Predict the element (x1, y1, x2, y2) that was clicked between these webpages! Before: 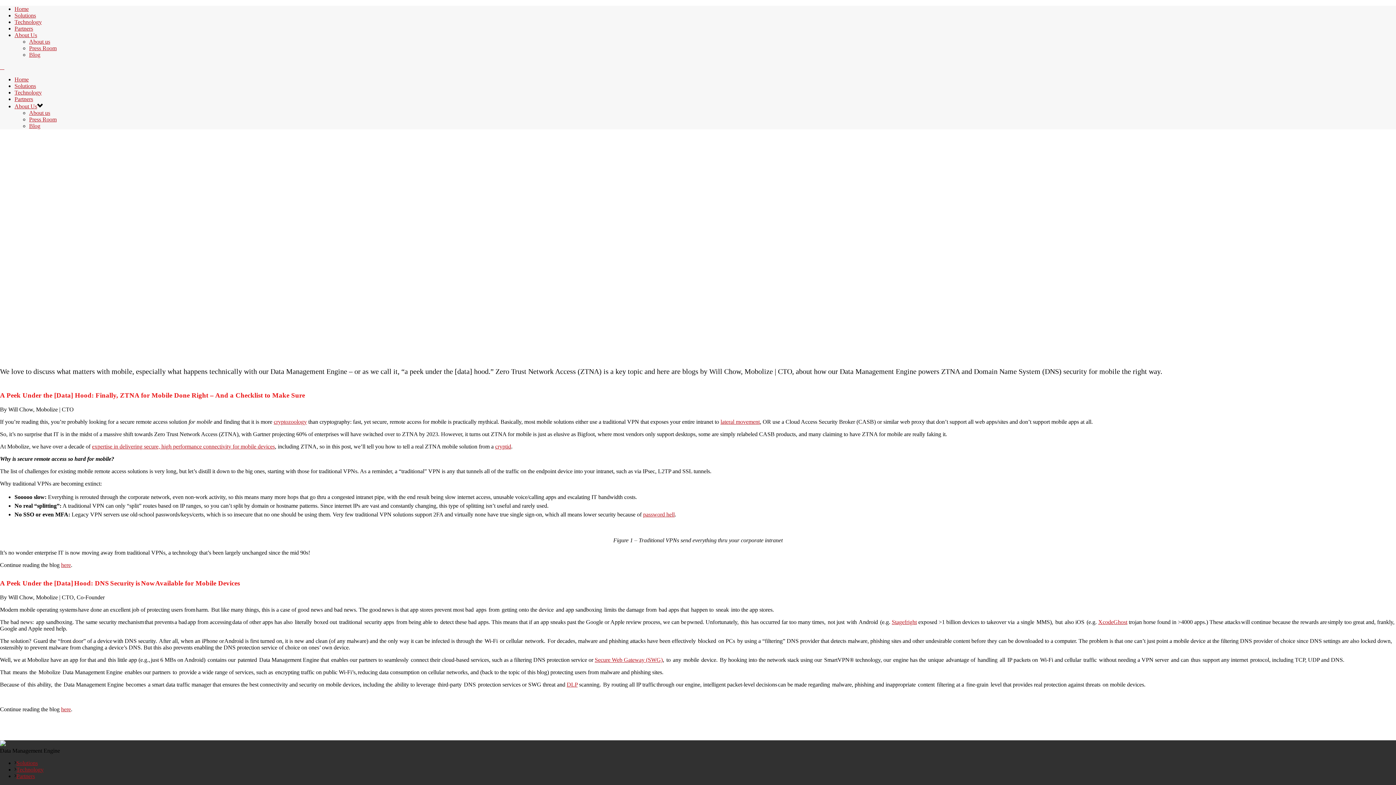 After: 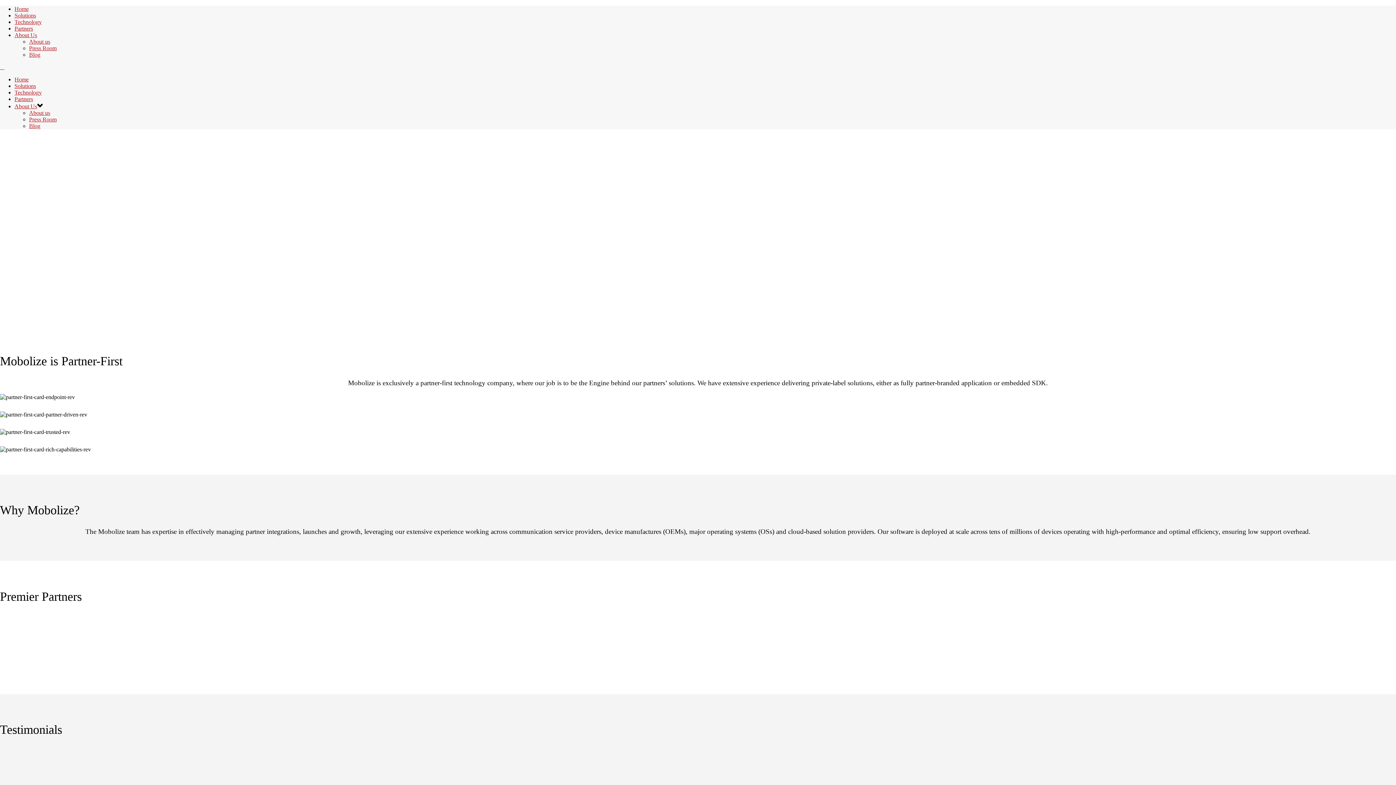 Action: bbox: (14, 25, 33, 31) label: Partners